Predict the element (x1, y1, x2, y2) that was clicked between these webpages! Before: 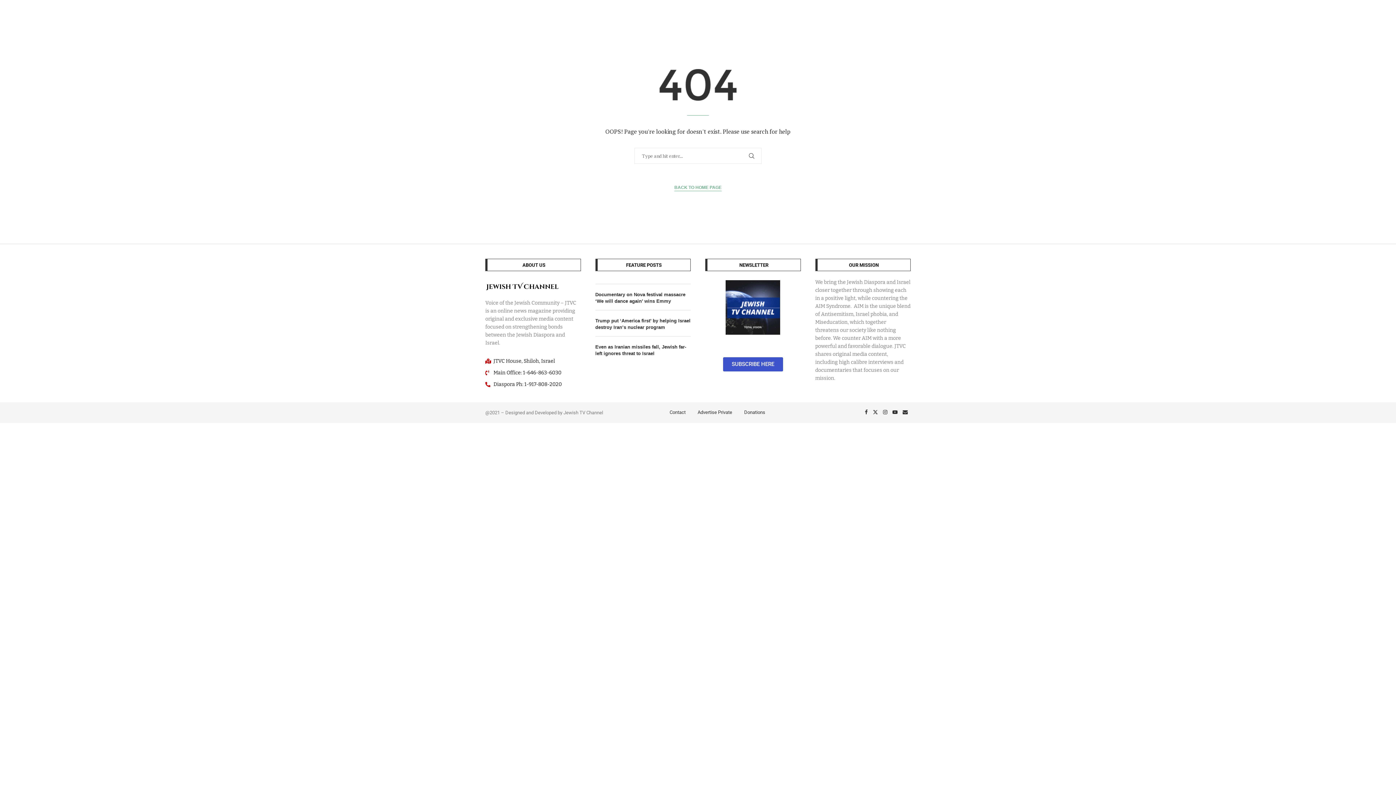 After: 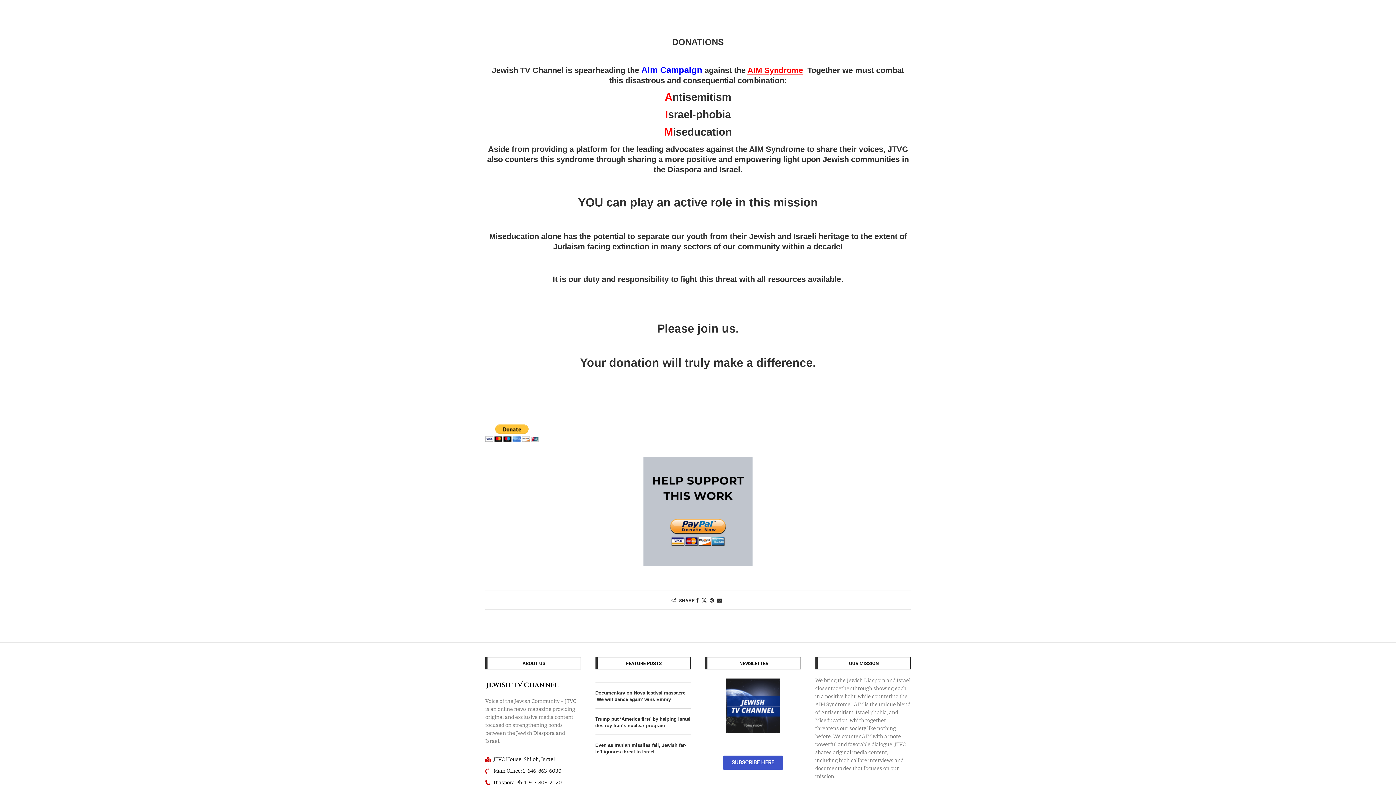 Action: bbox: (744, 408, 765, 415) label: Donations